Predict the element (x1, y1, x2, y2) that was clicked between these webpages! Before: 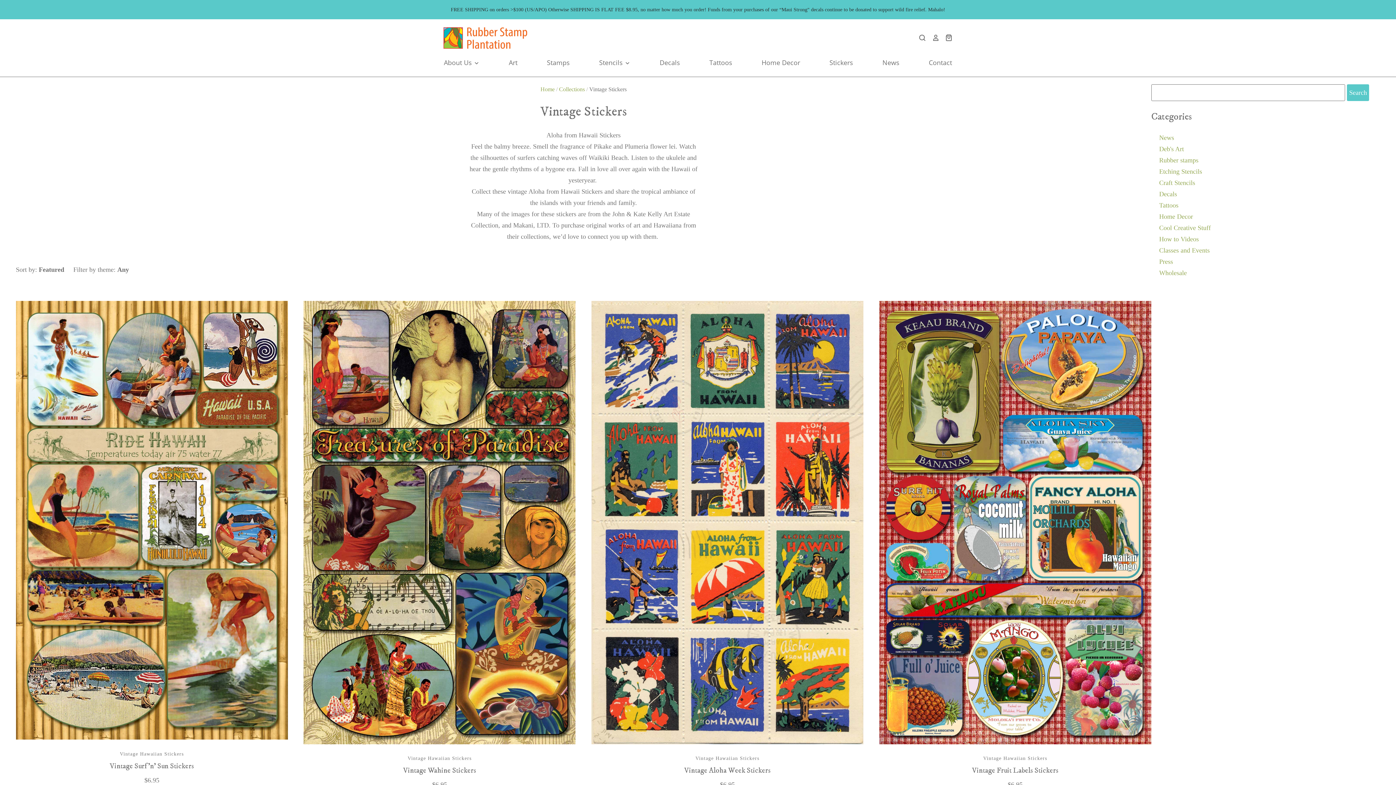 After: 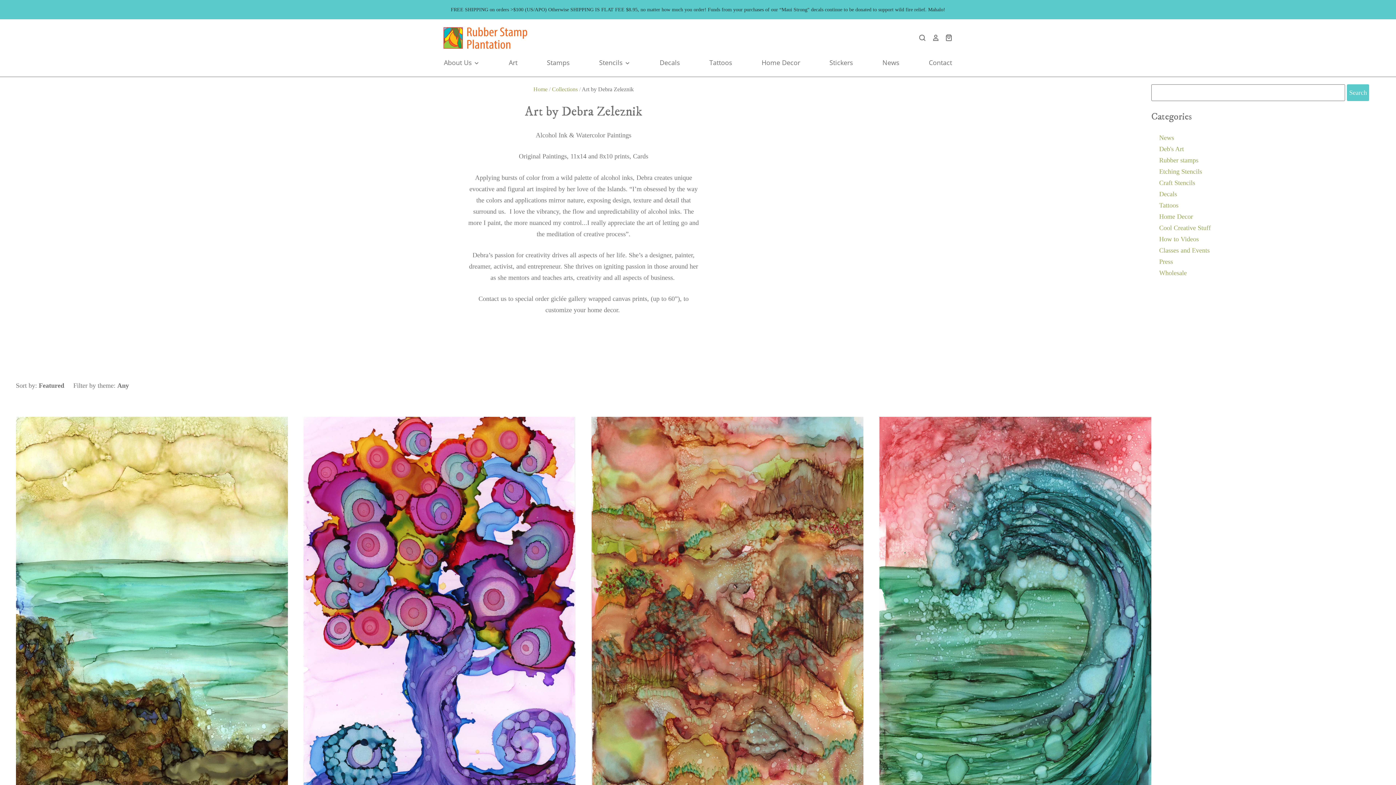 Action: label: Deb's Art bbox: (1159, 145, 1184, 152)